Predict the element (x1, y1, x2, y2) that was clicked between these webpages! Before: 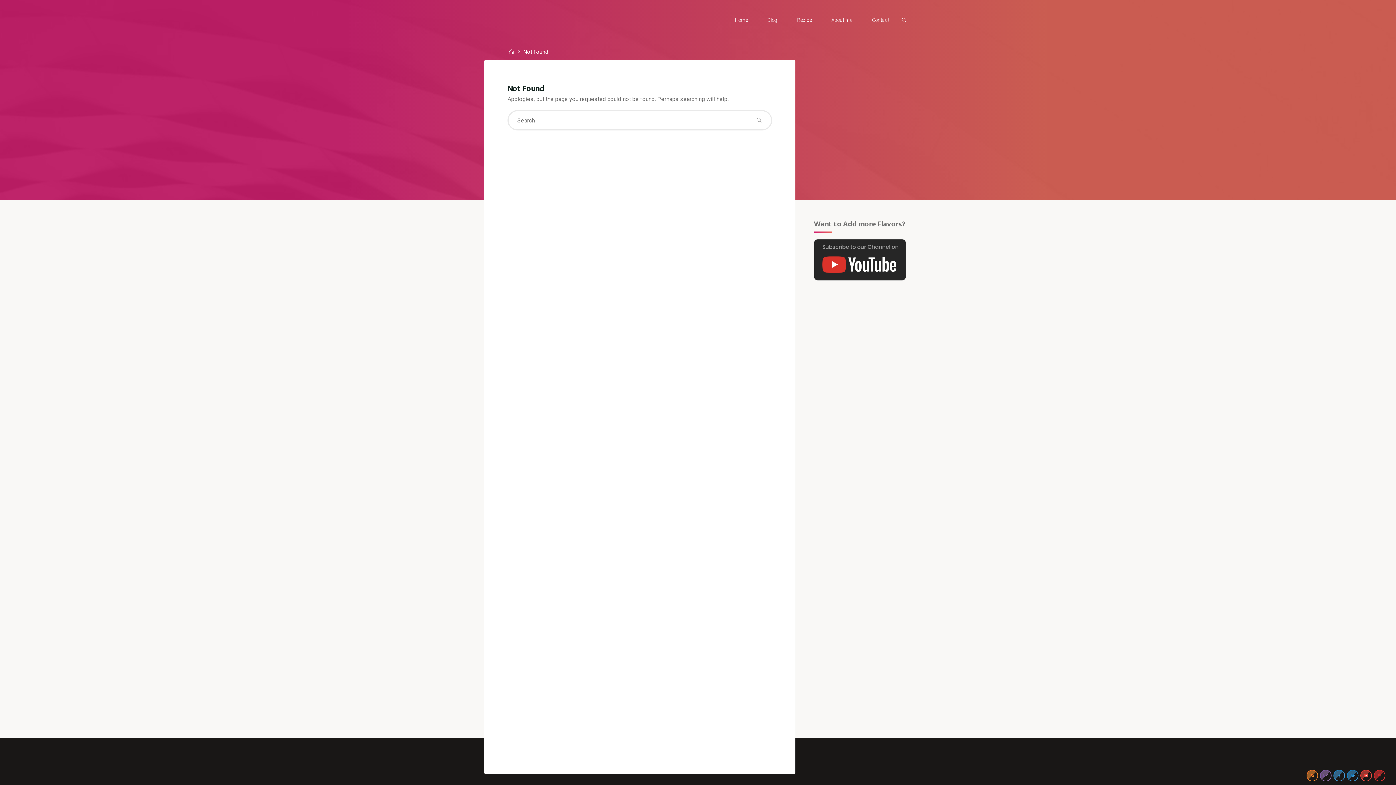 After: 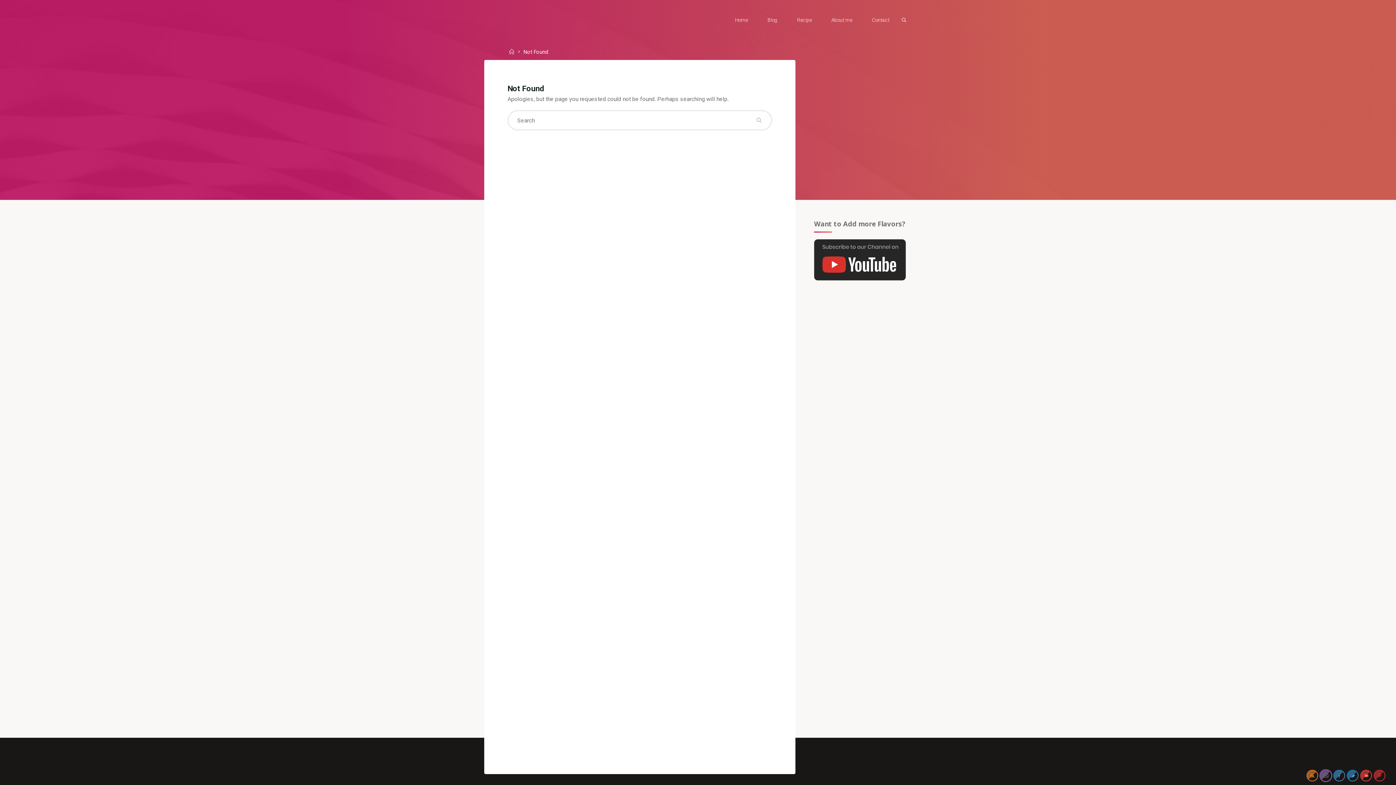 Action: bbox: (1320, 770, 1331, 781)